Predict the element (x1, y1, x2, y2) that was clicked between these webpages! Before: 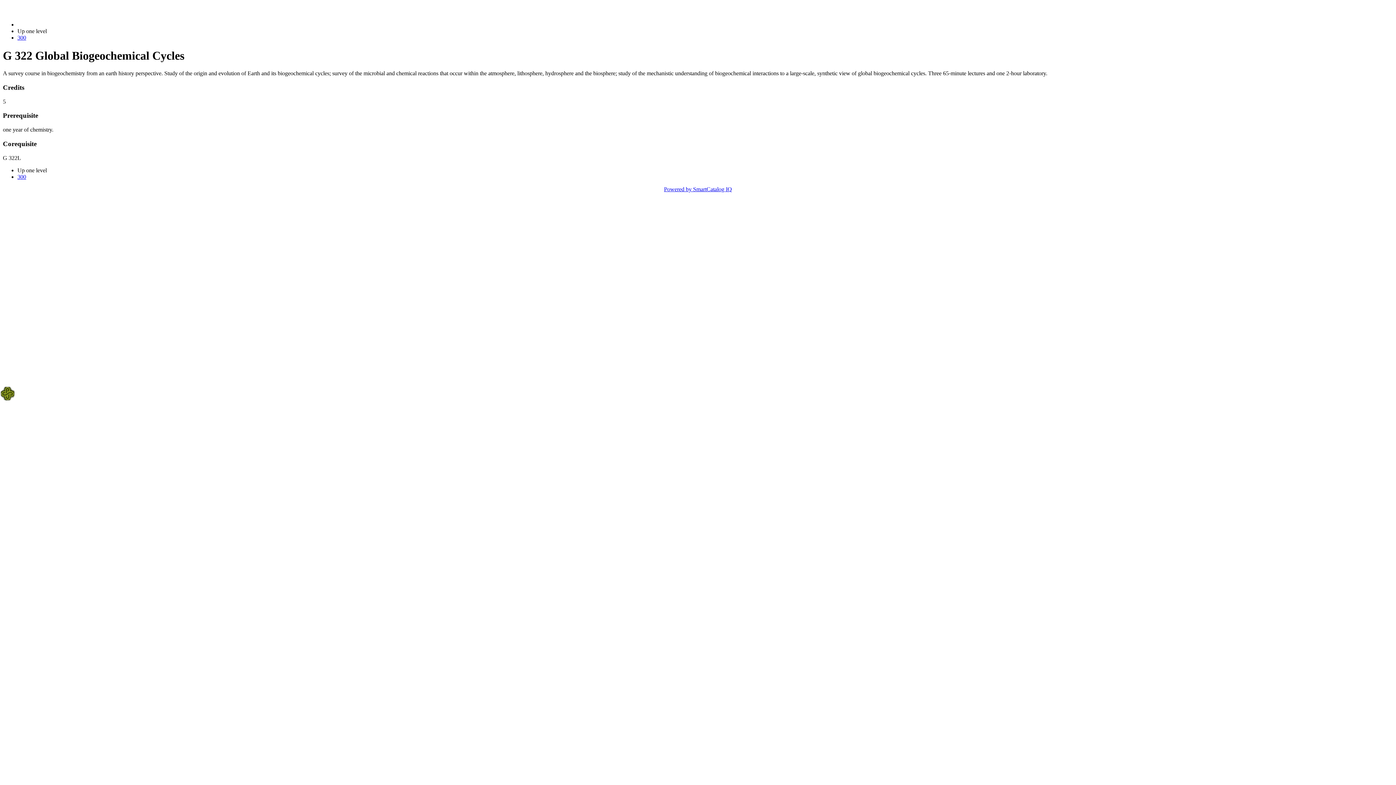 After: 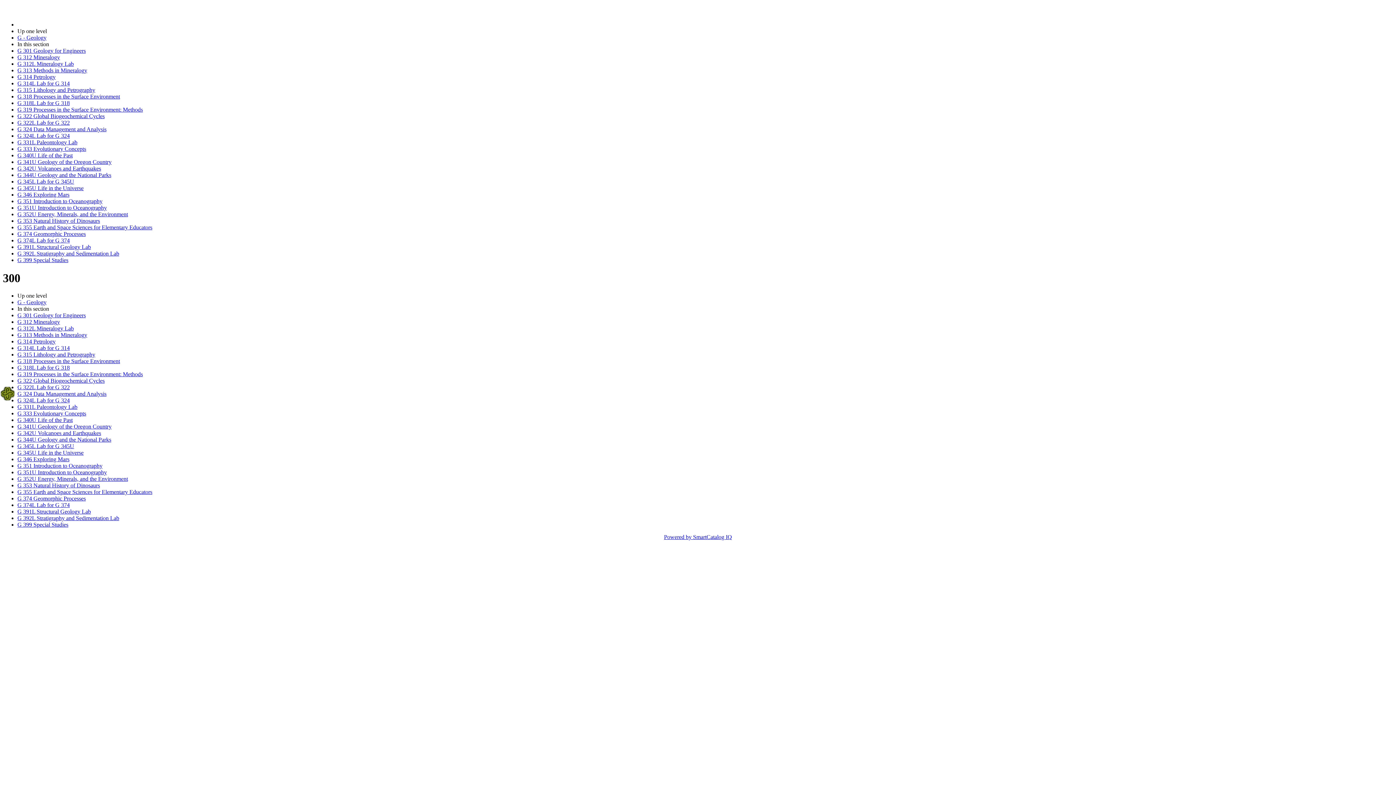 Action: bbox: (17, 173, 26, 179) label: 300